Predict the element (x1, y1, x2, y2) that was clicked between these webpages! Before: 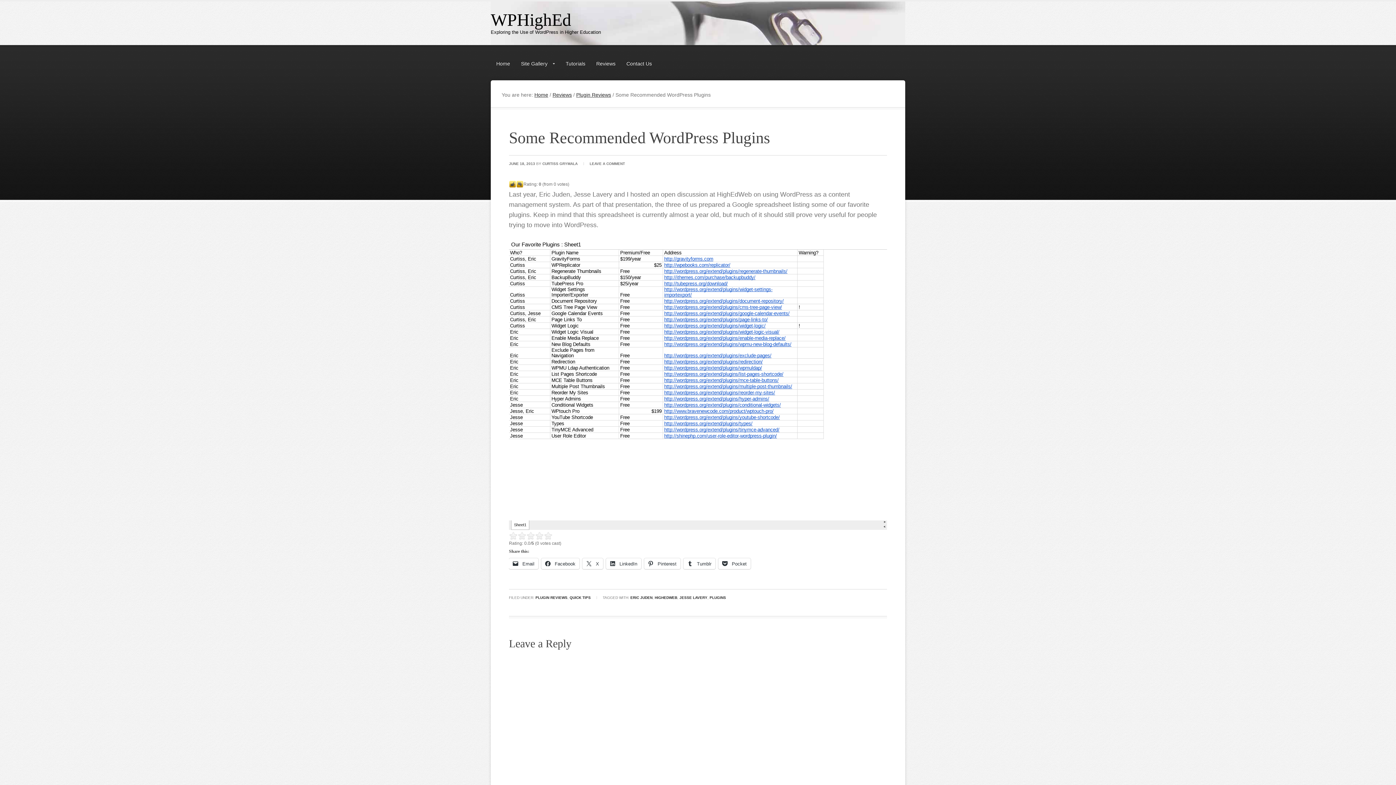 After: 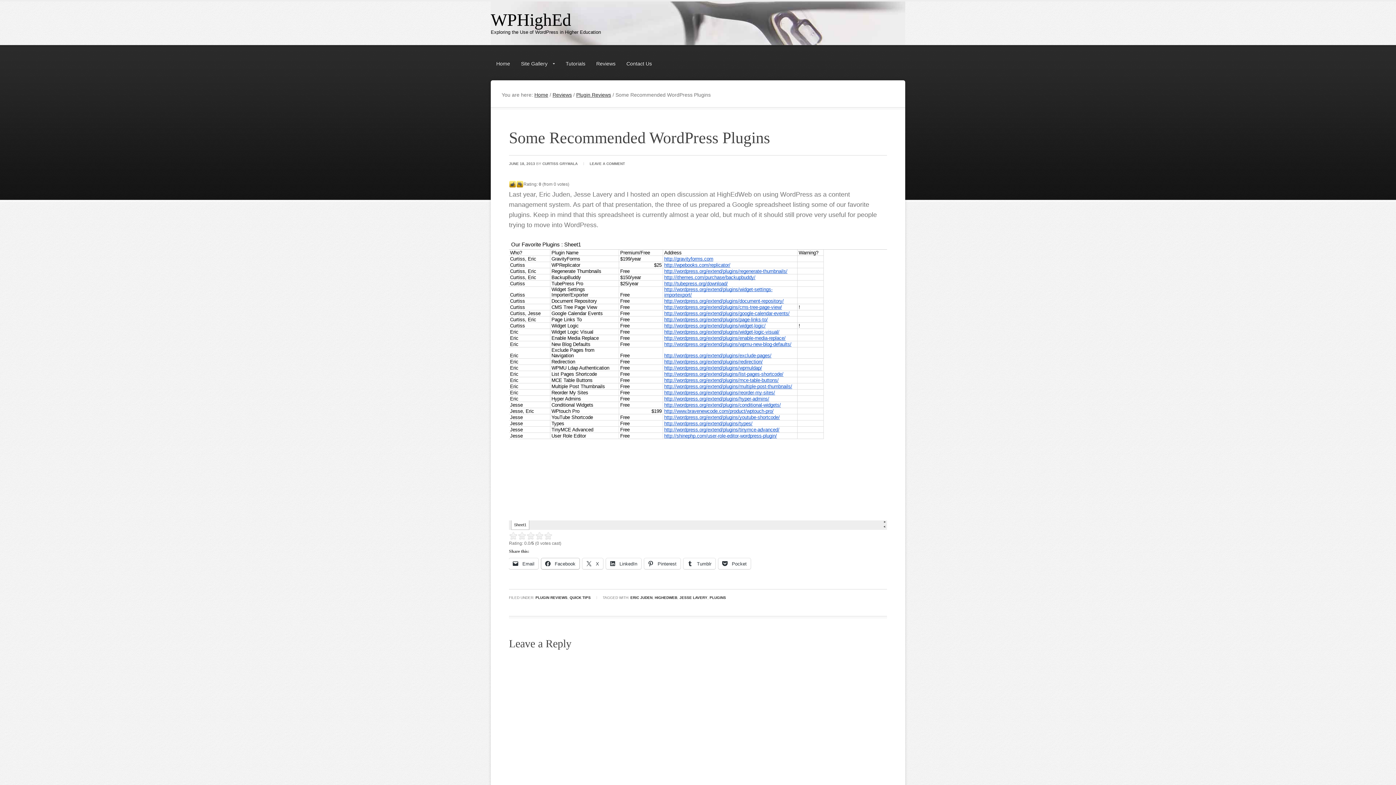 Action: bbox: (541, 558, 579, 569) label:  Facebook